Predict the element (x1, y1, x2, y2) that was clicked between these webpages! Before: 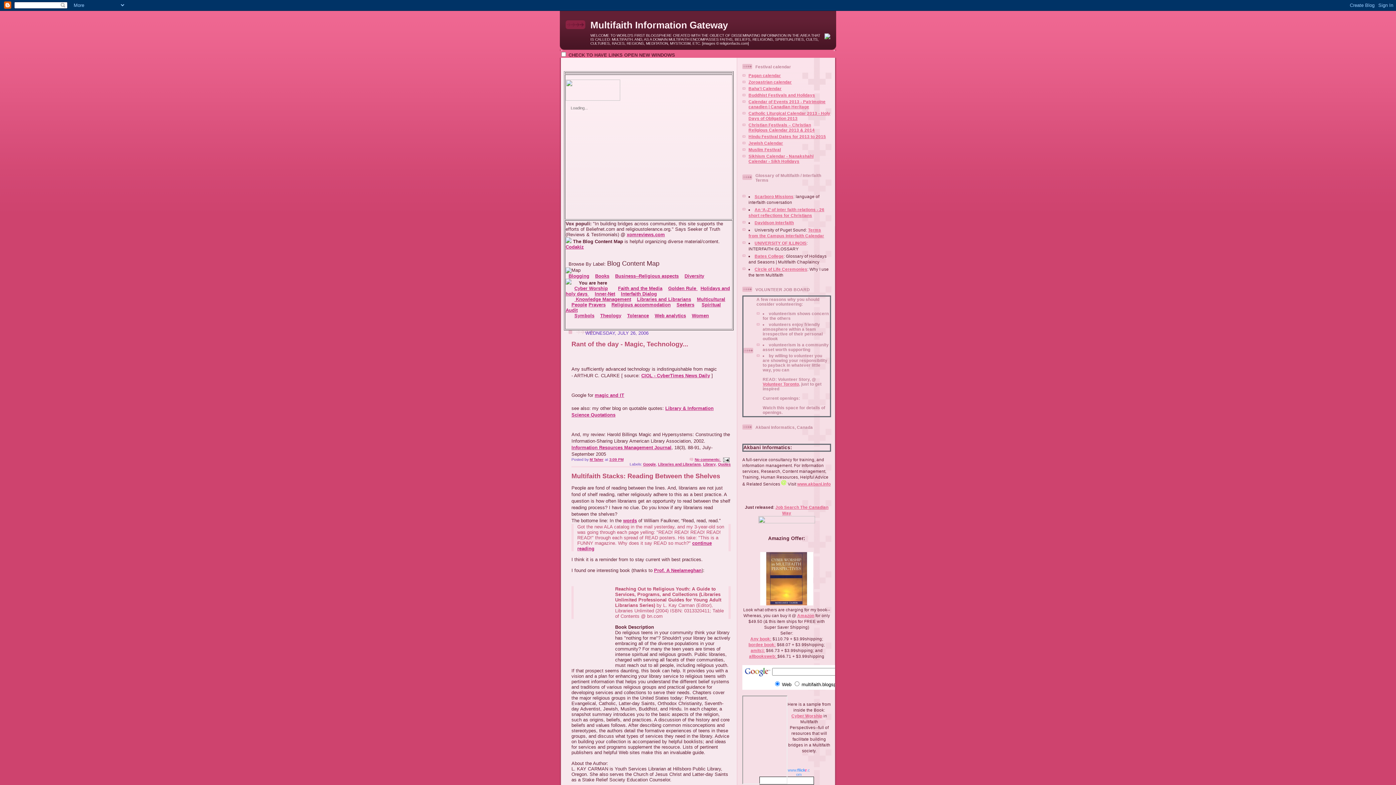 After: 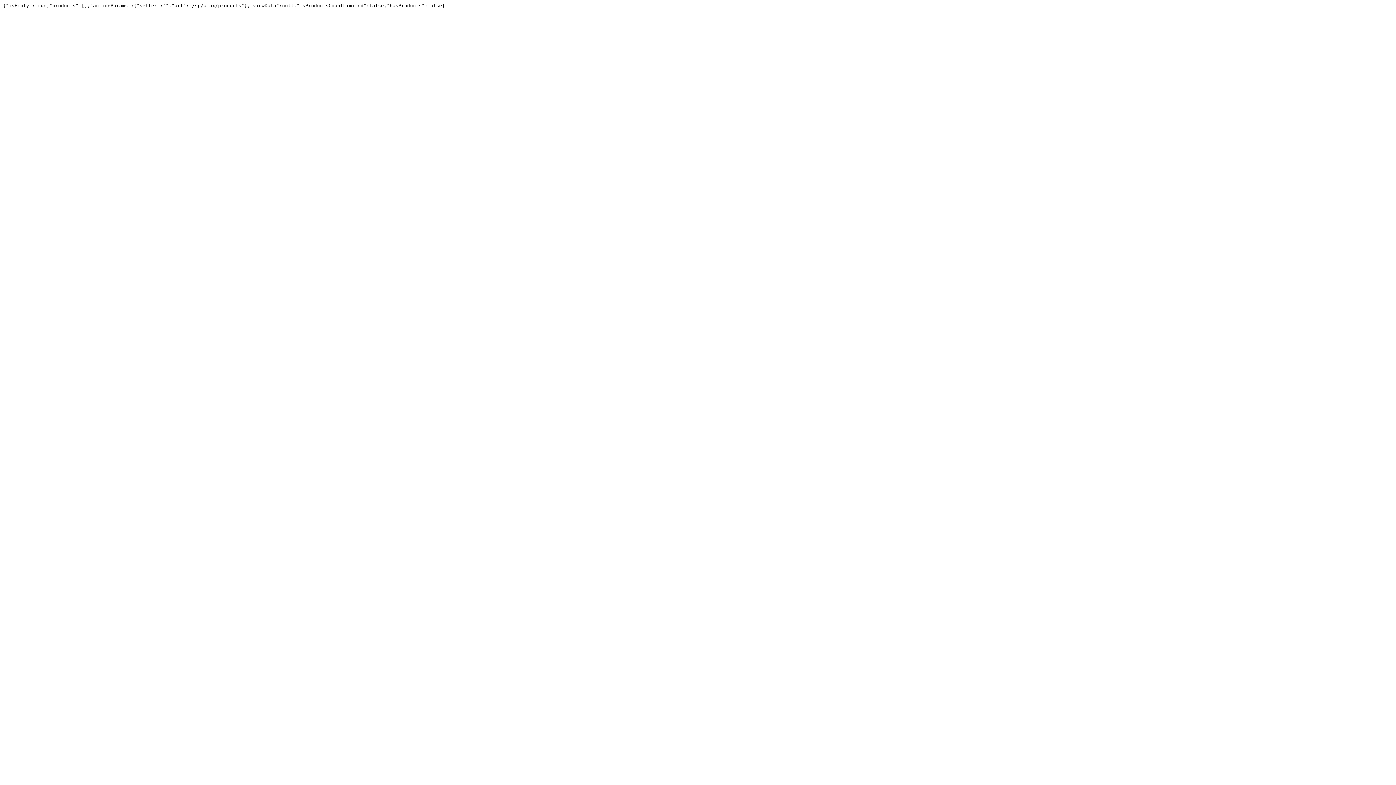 Action: label: Any book: bbox: (750, 636, 771, 641)